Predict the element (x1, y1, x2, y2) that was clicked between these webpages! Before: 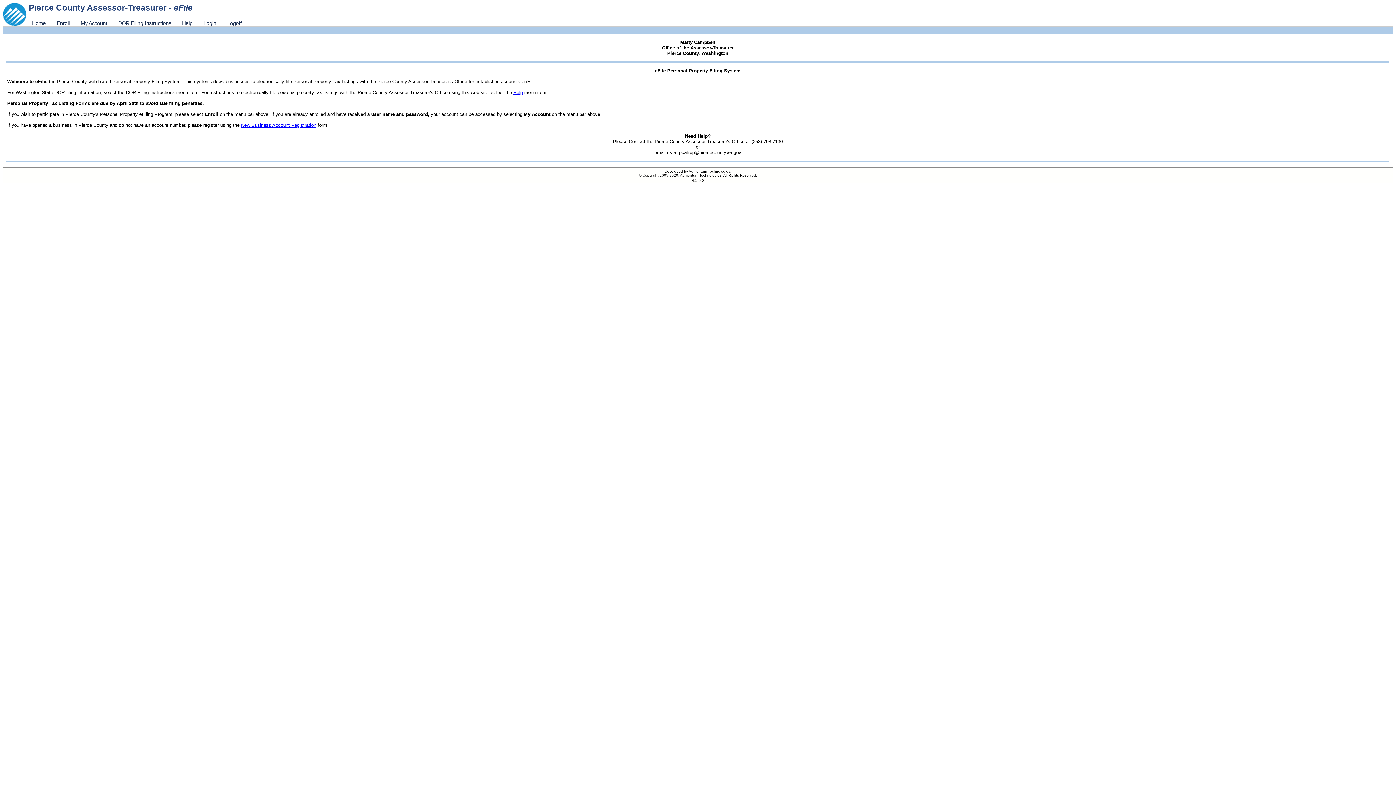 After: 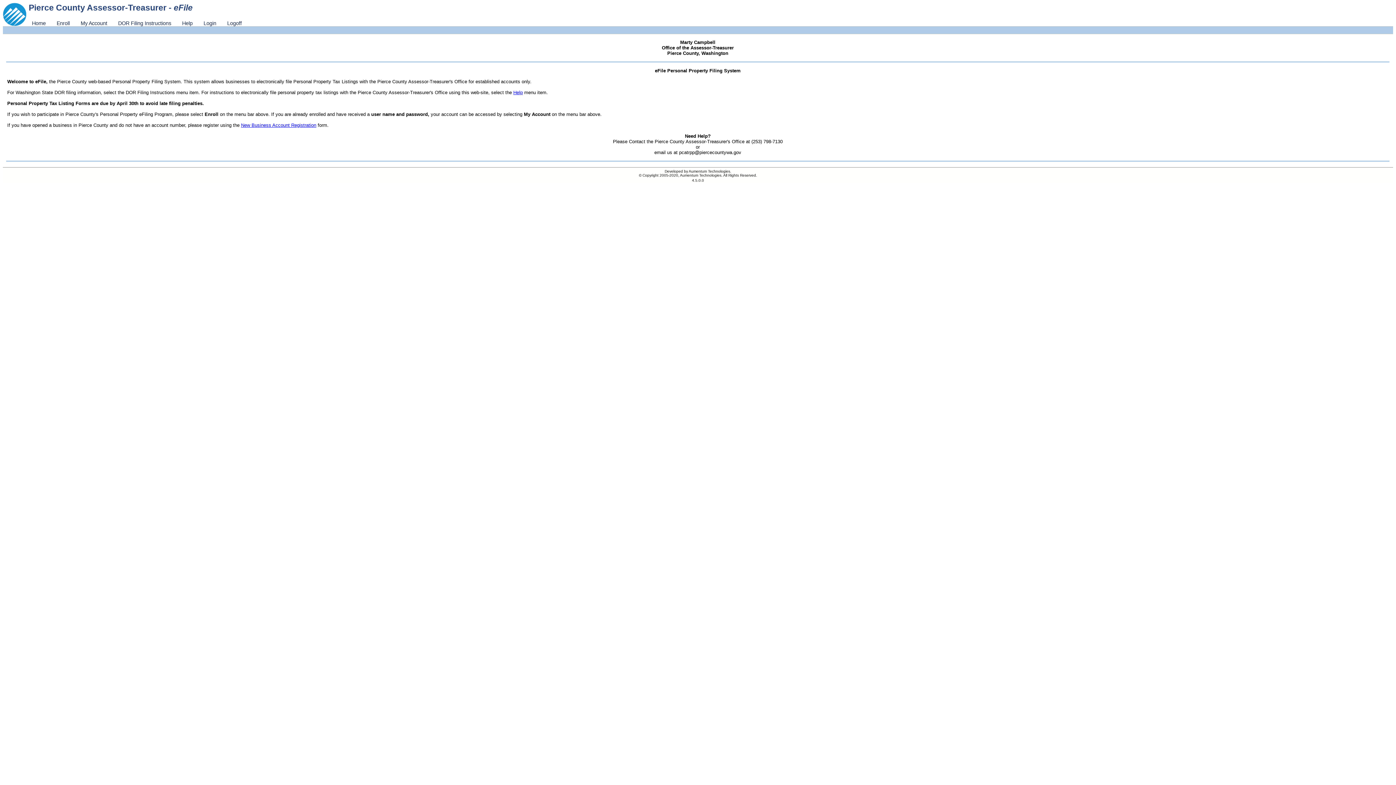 Action: bbox: (26, 20, 51, 26) label: Home